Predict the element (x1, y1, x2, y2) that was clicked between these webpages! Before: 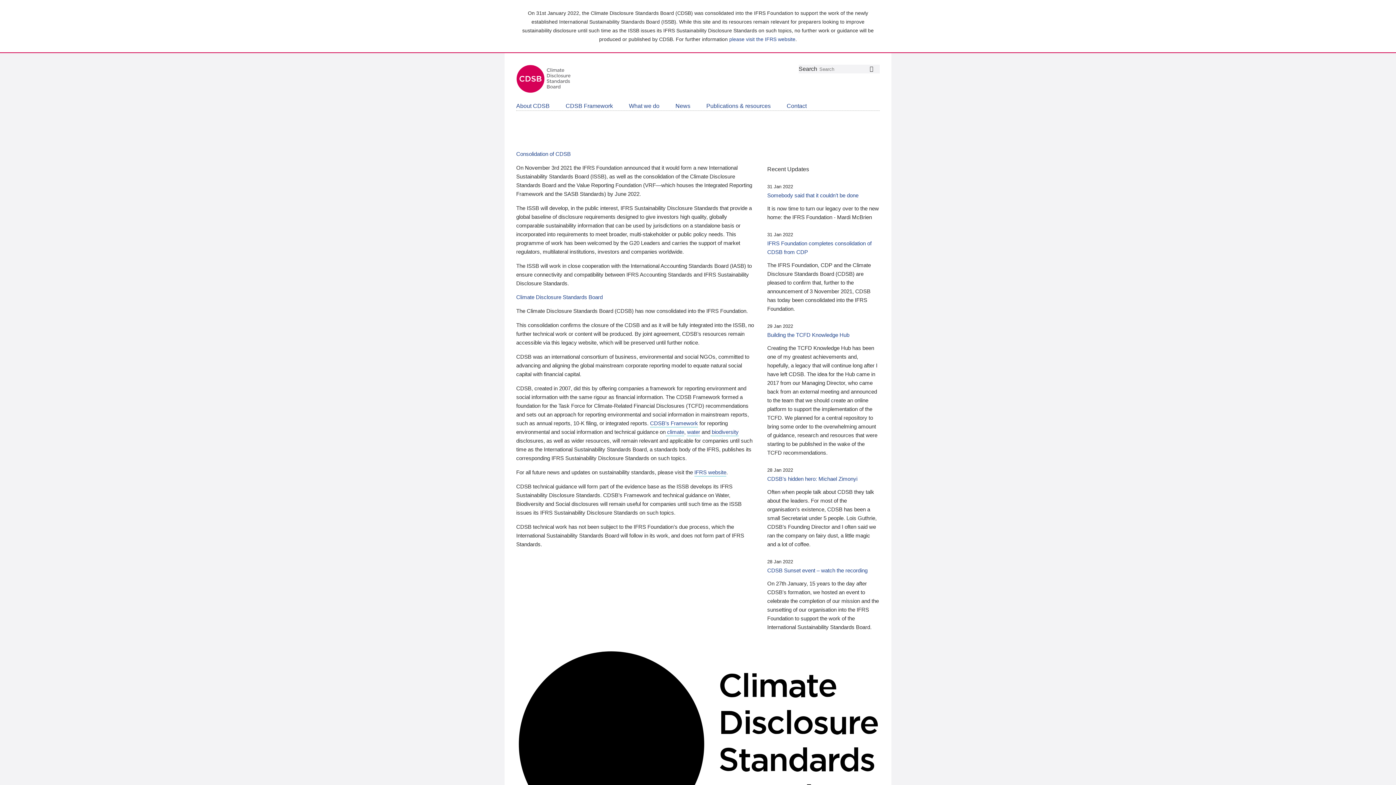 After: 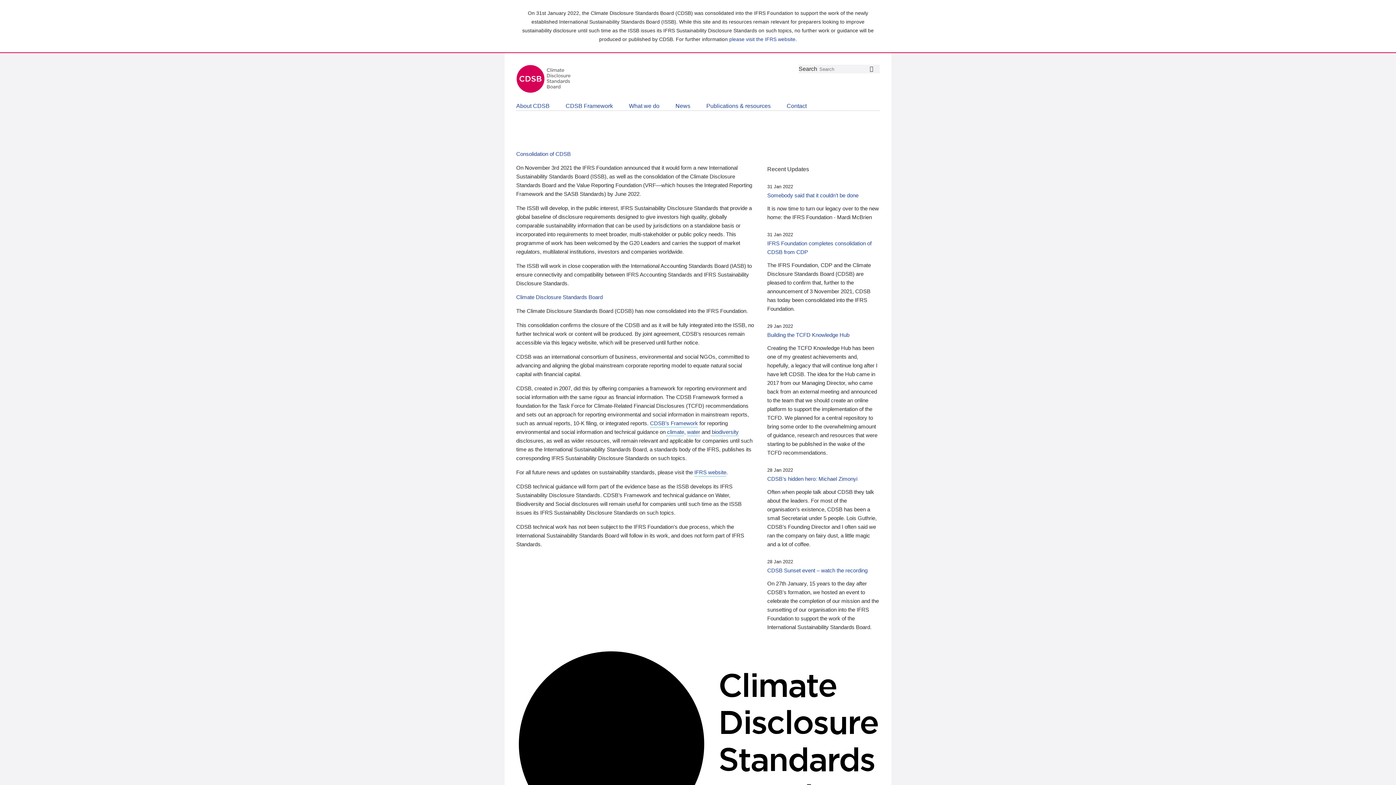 Action: label:  biodiversity  bbox: (710, 428, 738, 436)